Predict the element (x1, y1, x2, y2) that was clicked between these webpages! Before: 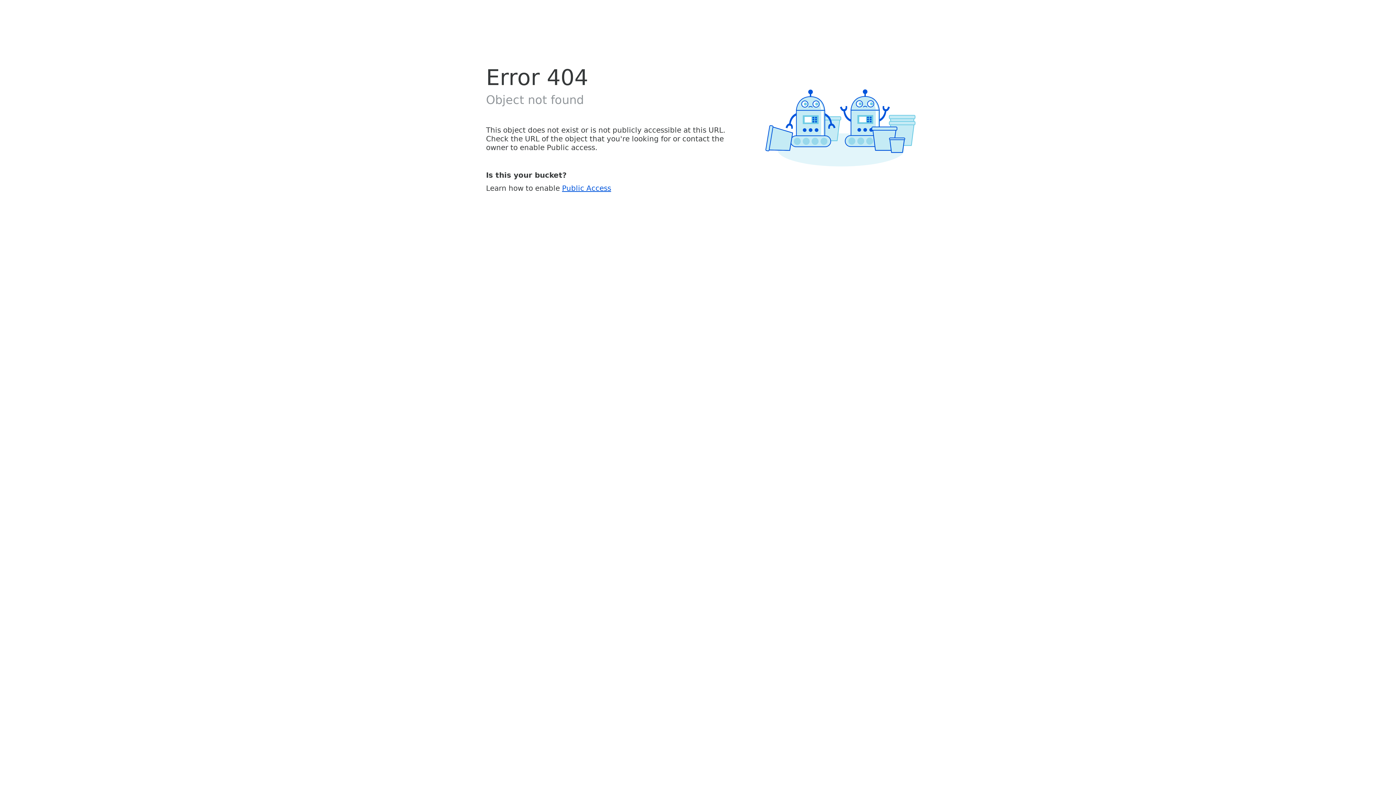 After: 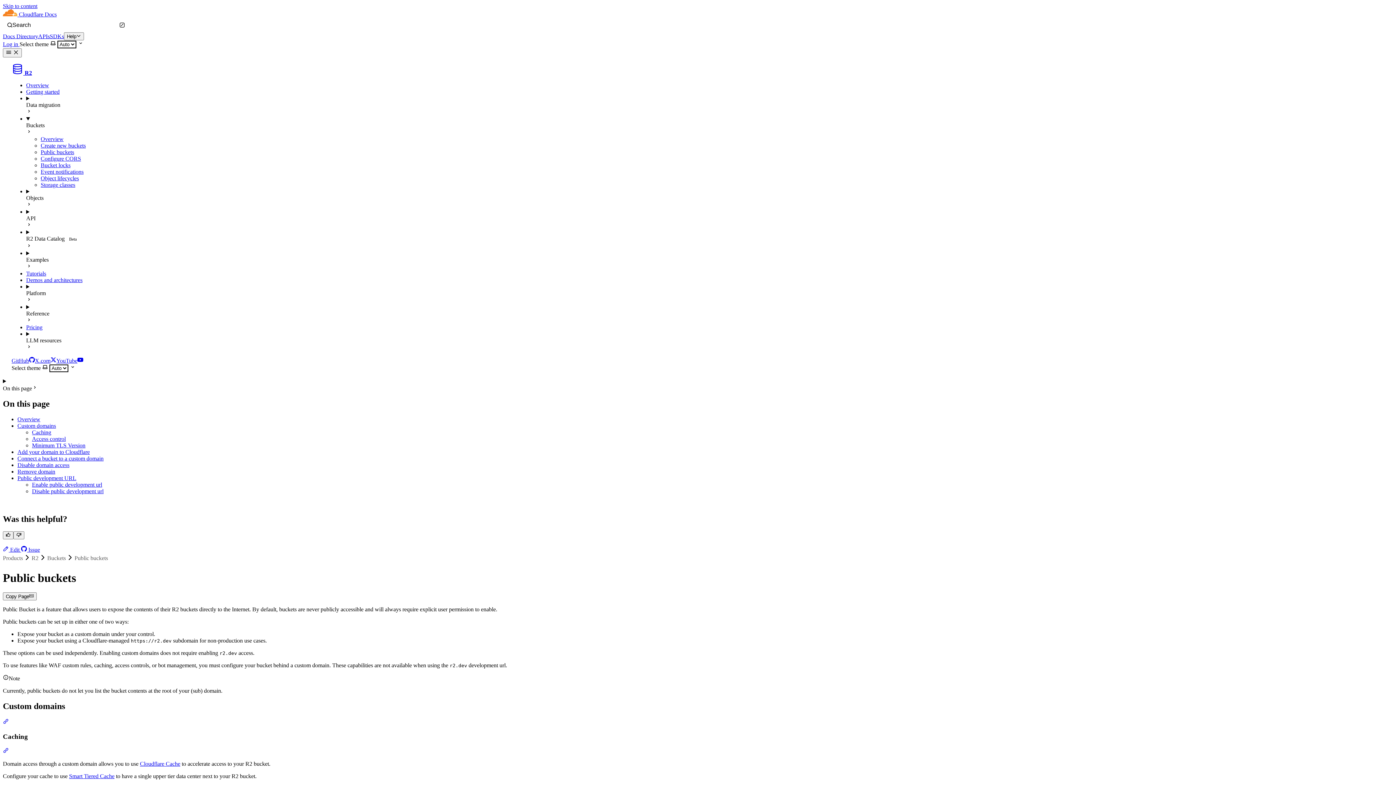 Action: label: Public Access bbox: (562, 183, 611, 192)